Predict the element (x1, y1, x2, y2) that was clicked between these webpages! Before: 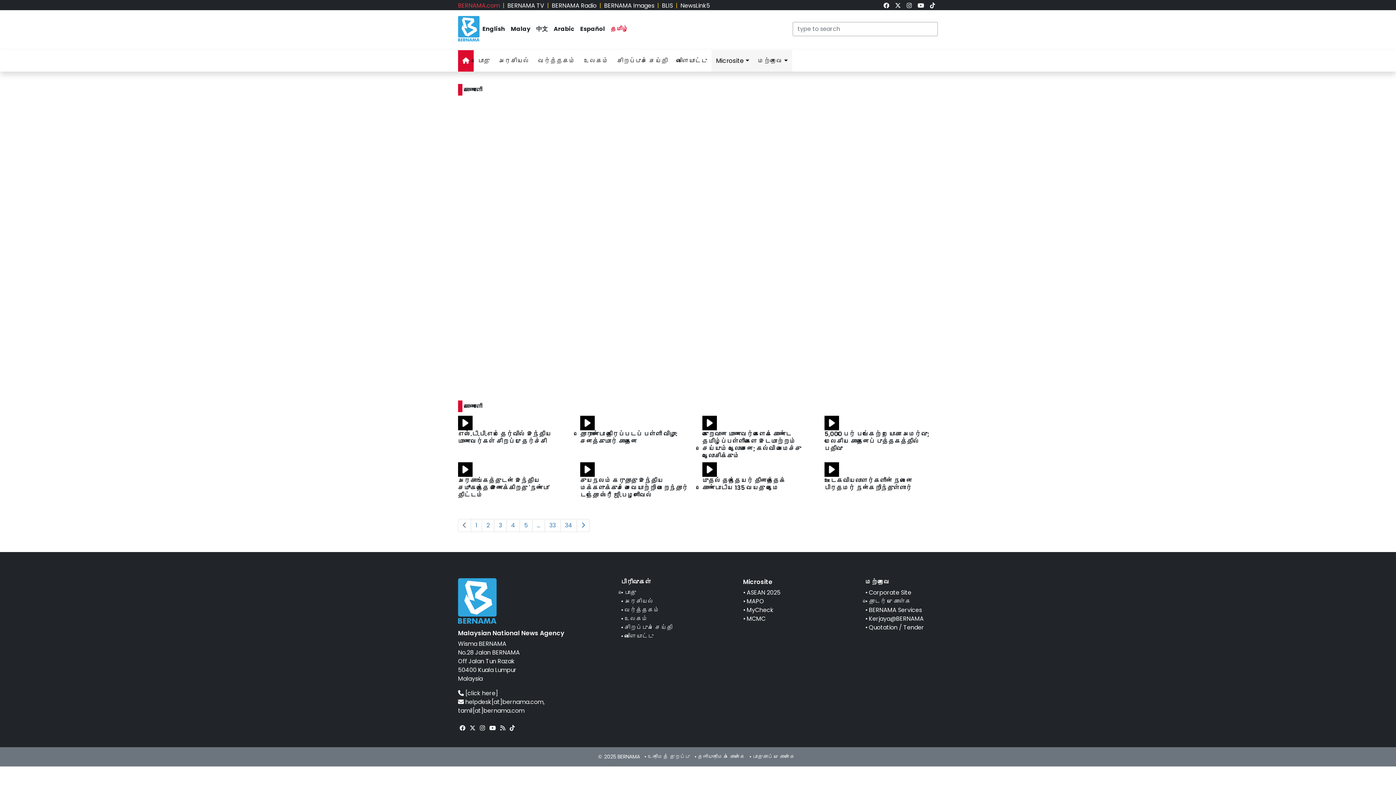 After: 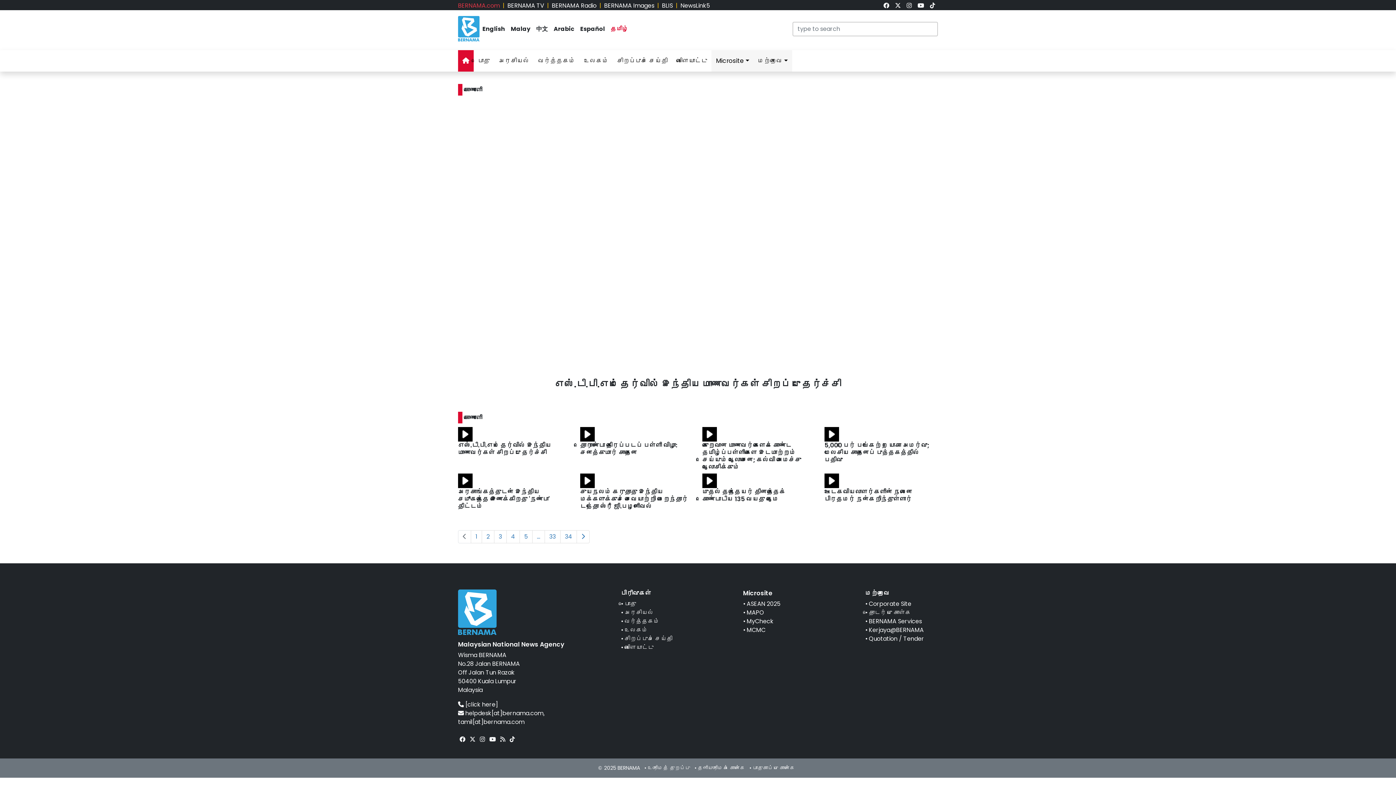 Action: bbox: (458, 415, 464, 424)